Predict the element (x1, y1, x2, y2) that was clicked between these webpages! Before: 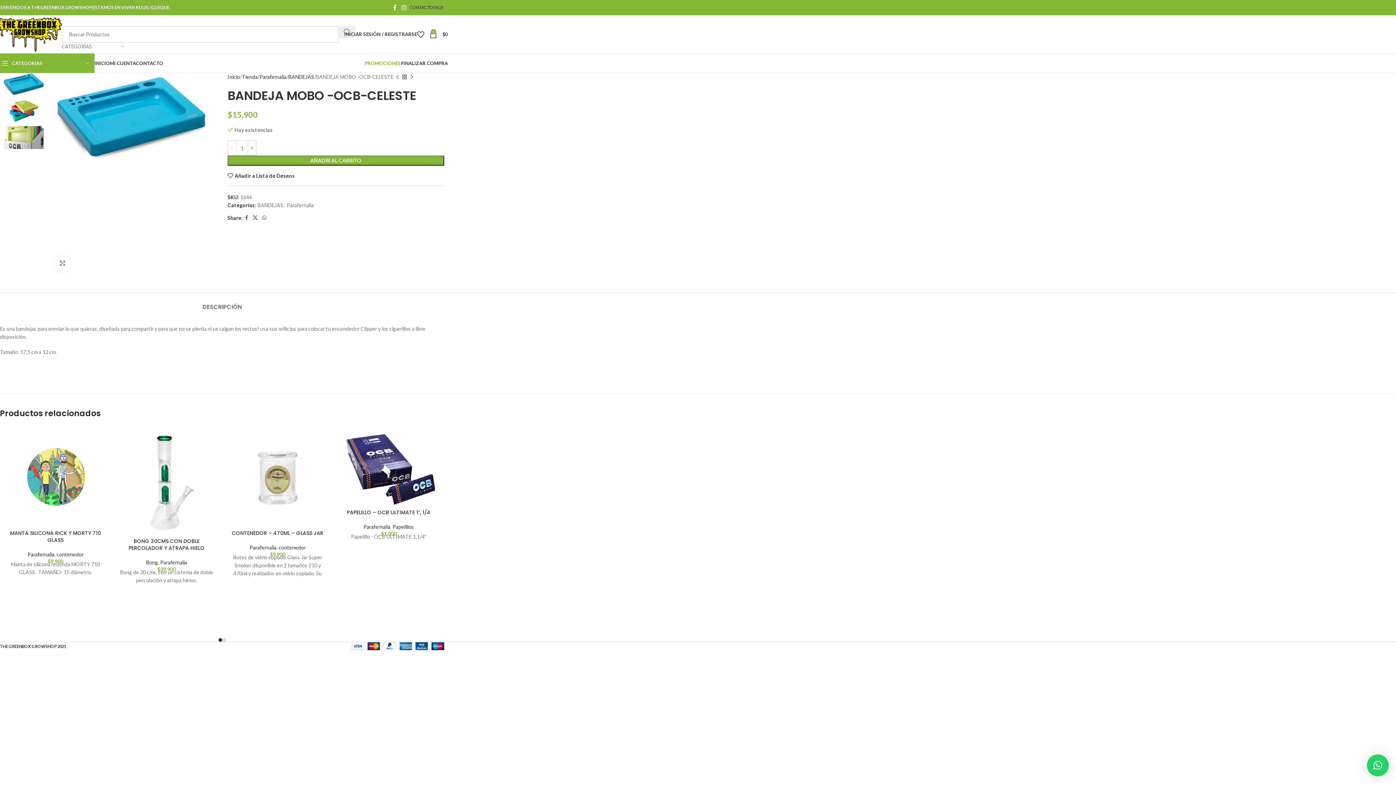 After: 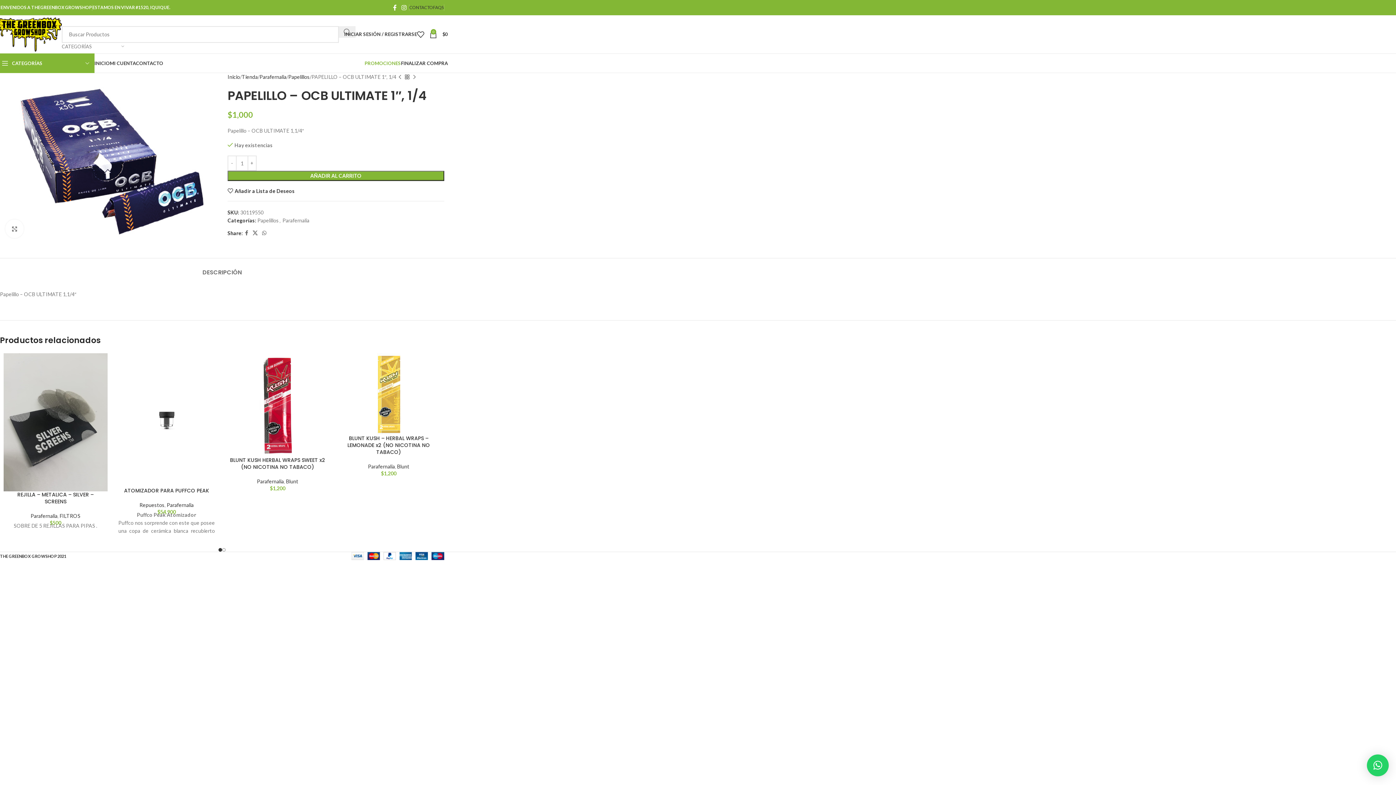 Action: label: PAPELILLO – OCB ULTIMATE 1″, 1/4 bbox: (347, 509, 430, 516)